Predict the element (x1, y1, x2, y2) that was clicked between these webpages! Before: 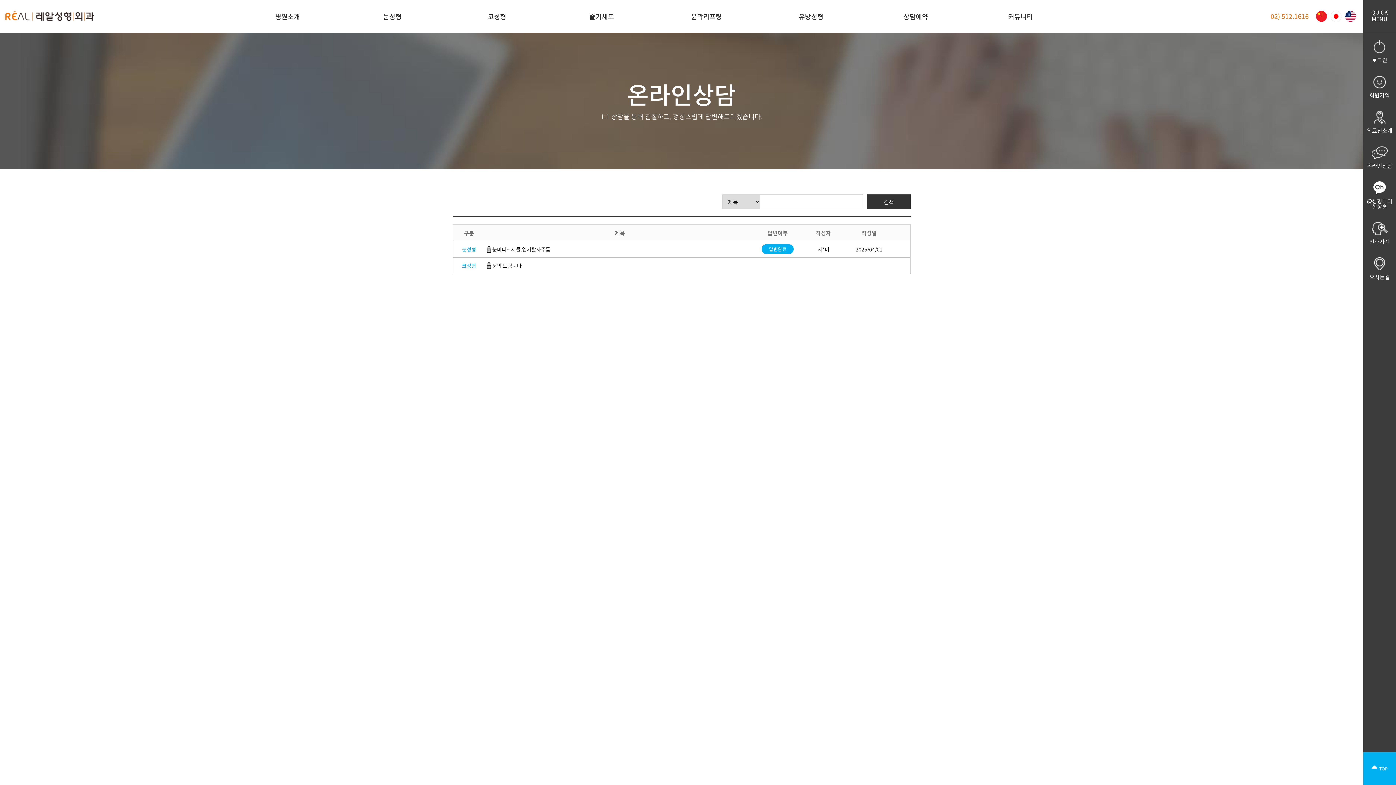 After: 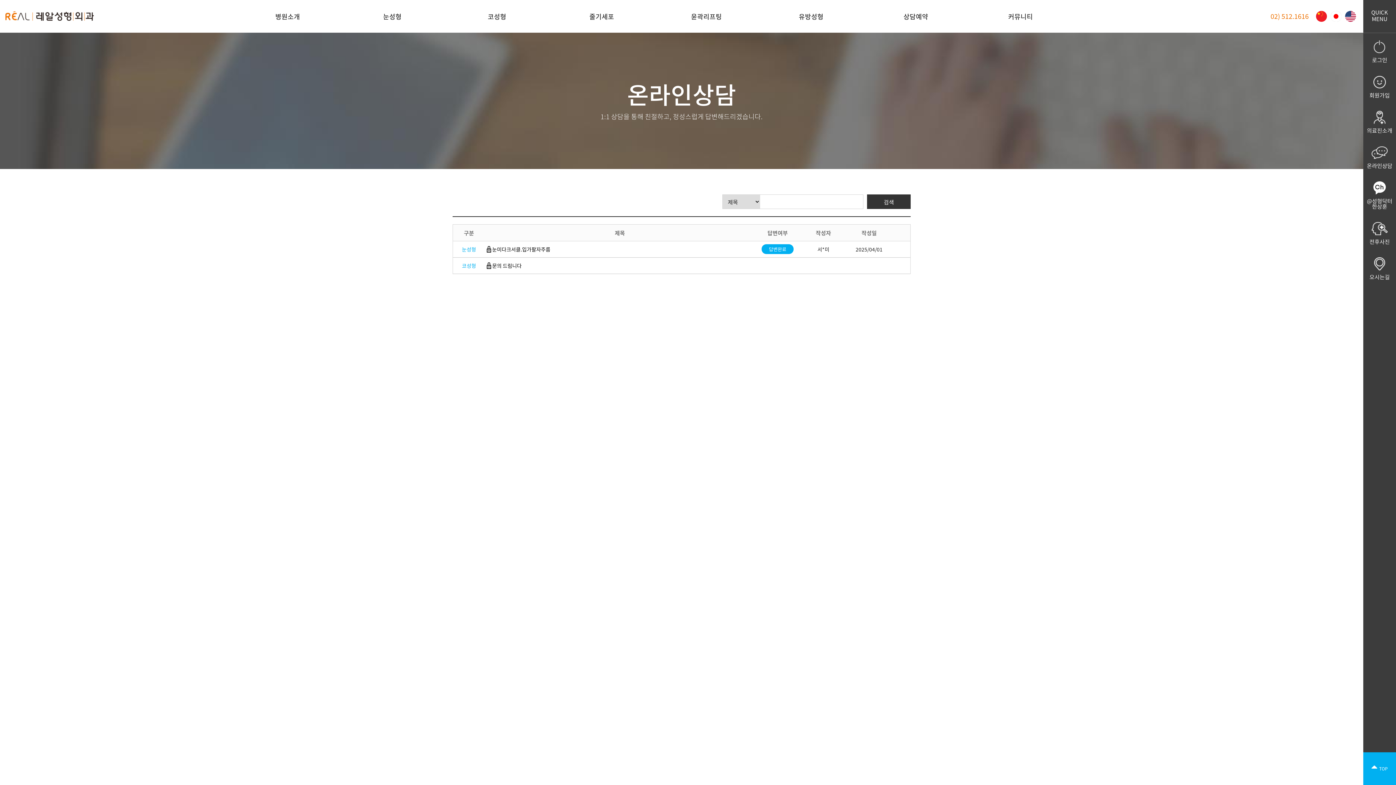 Action: bbox: (492, 245, 550, 253) label: 눈미다크서클.입가팔자주름